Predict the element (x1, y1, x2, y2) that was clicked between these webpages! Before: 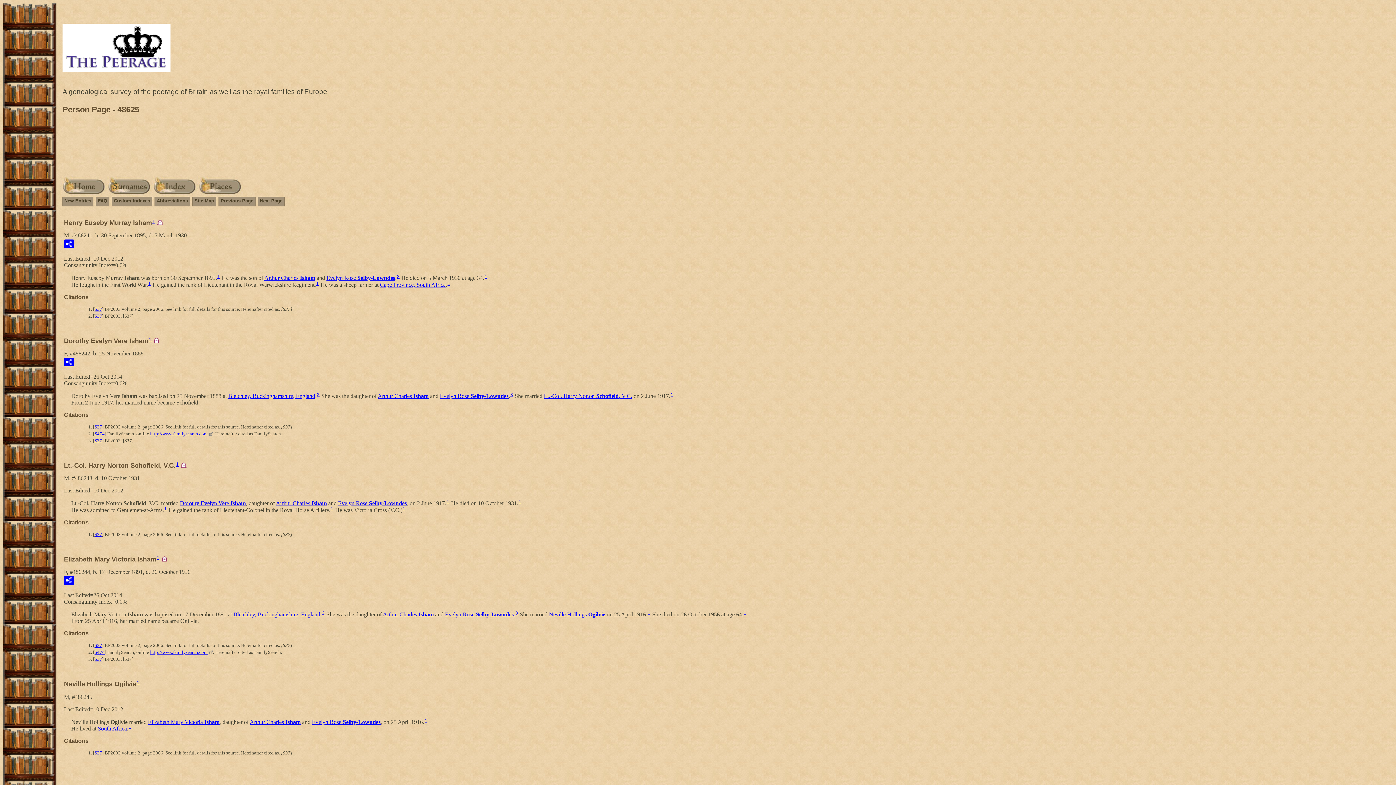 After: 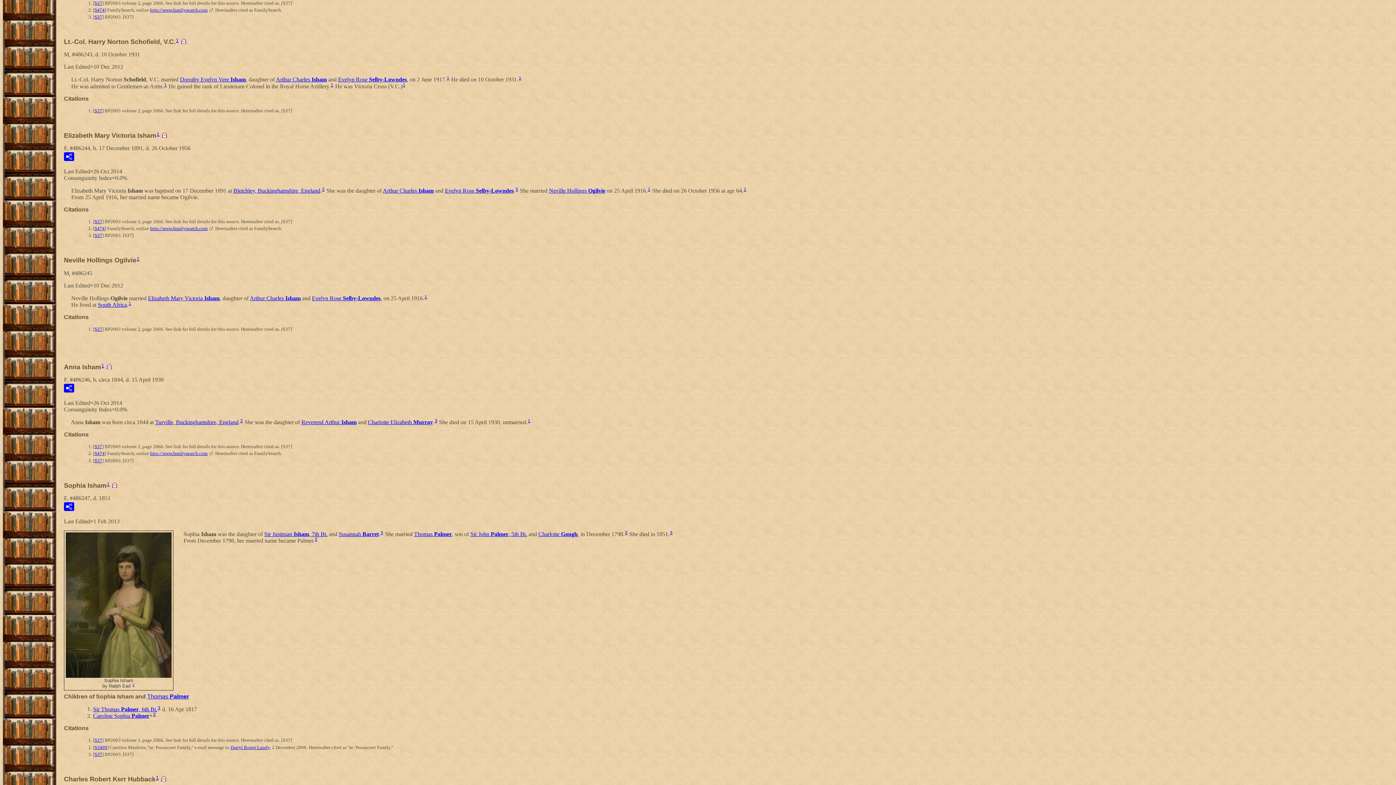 Action: label: 1 bbox: (148, 337, 151, 342)